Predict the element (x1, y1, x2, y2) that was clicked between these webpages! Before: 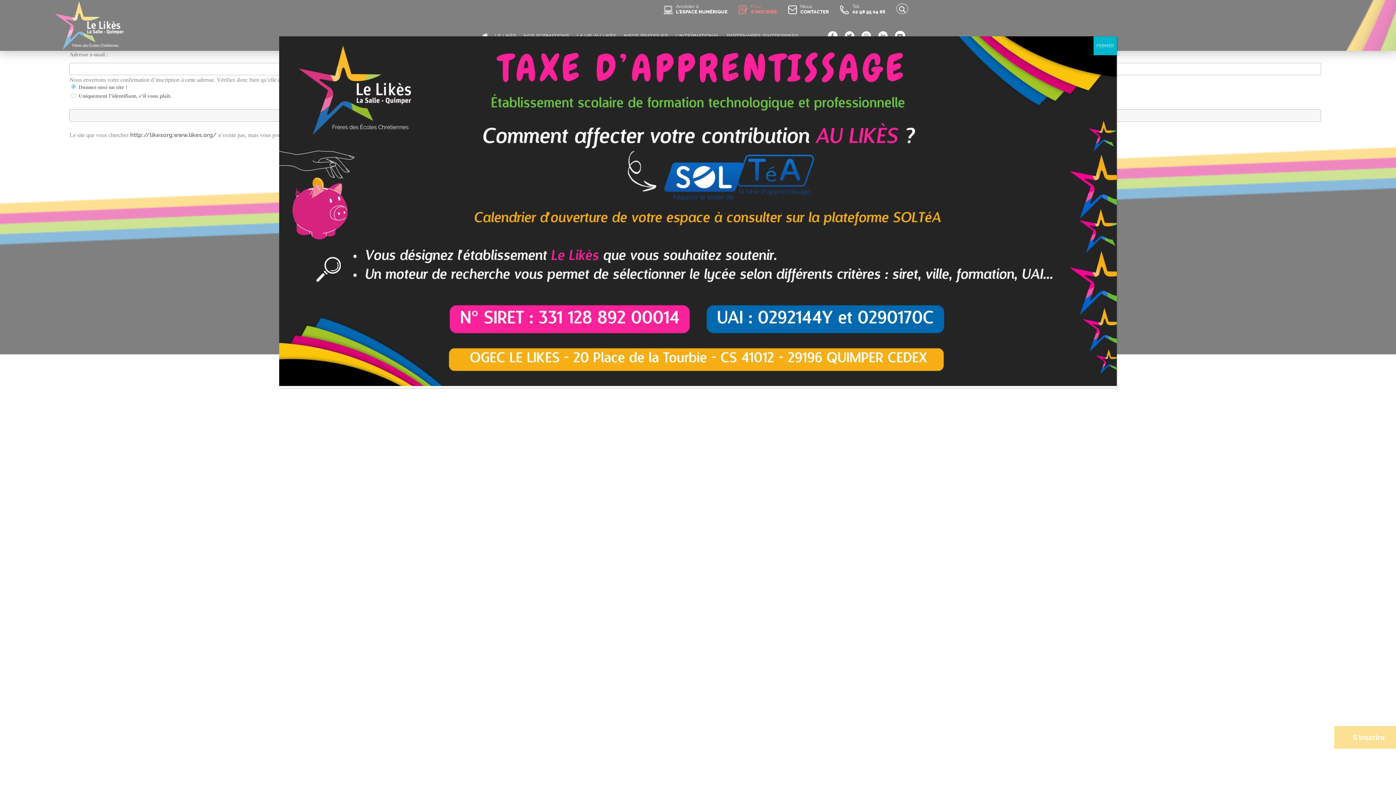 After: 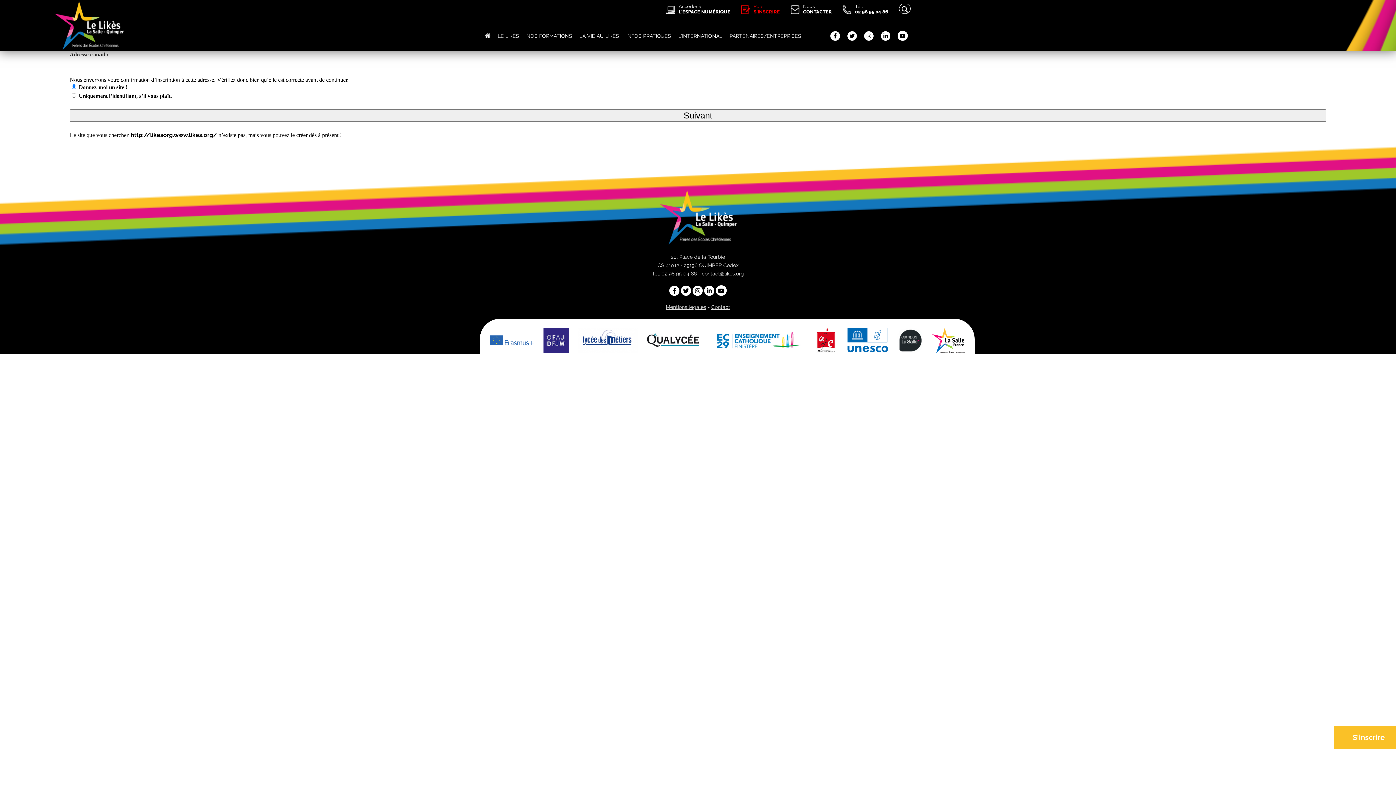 Action: label: Fermer bbox: (1093, 36, 1117, 55)